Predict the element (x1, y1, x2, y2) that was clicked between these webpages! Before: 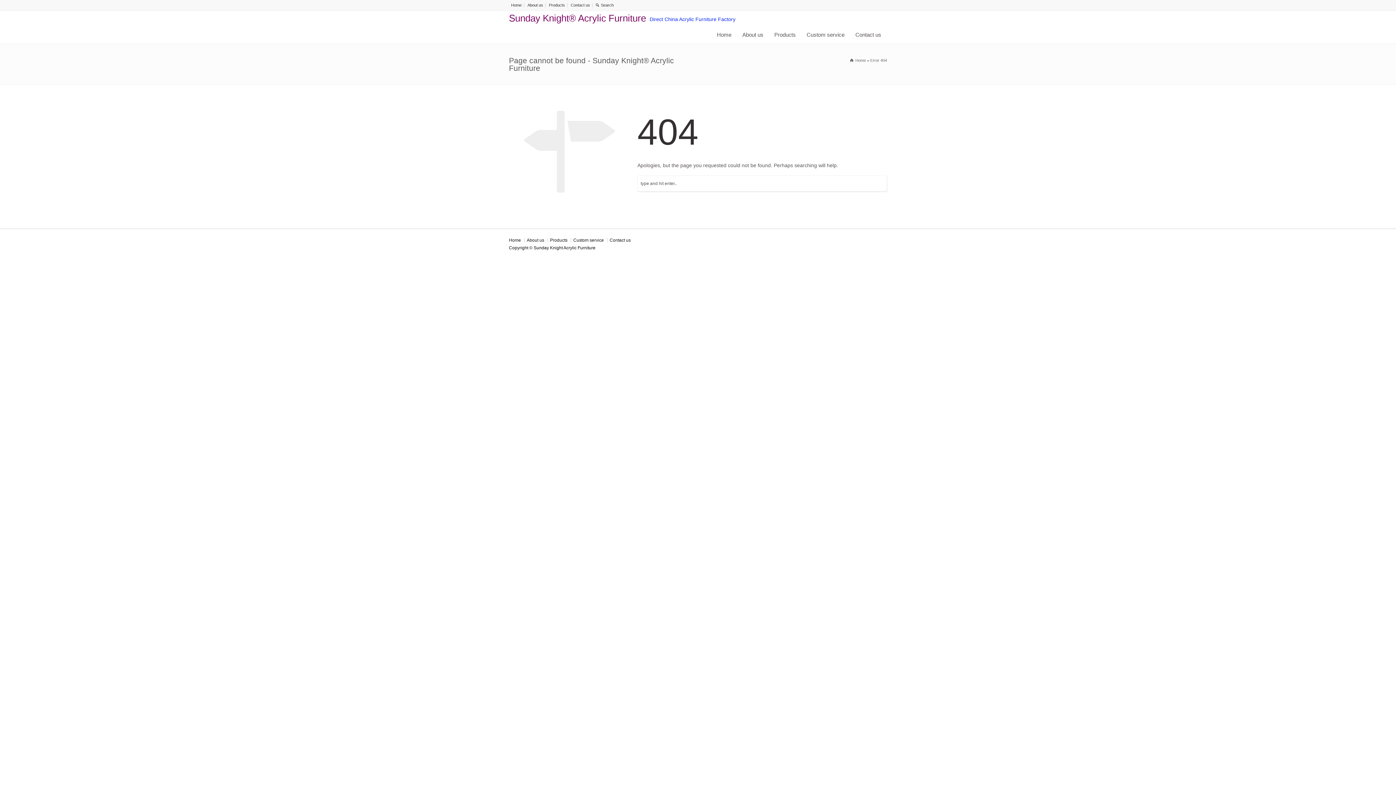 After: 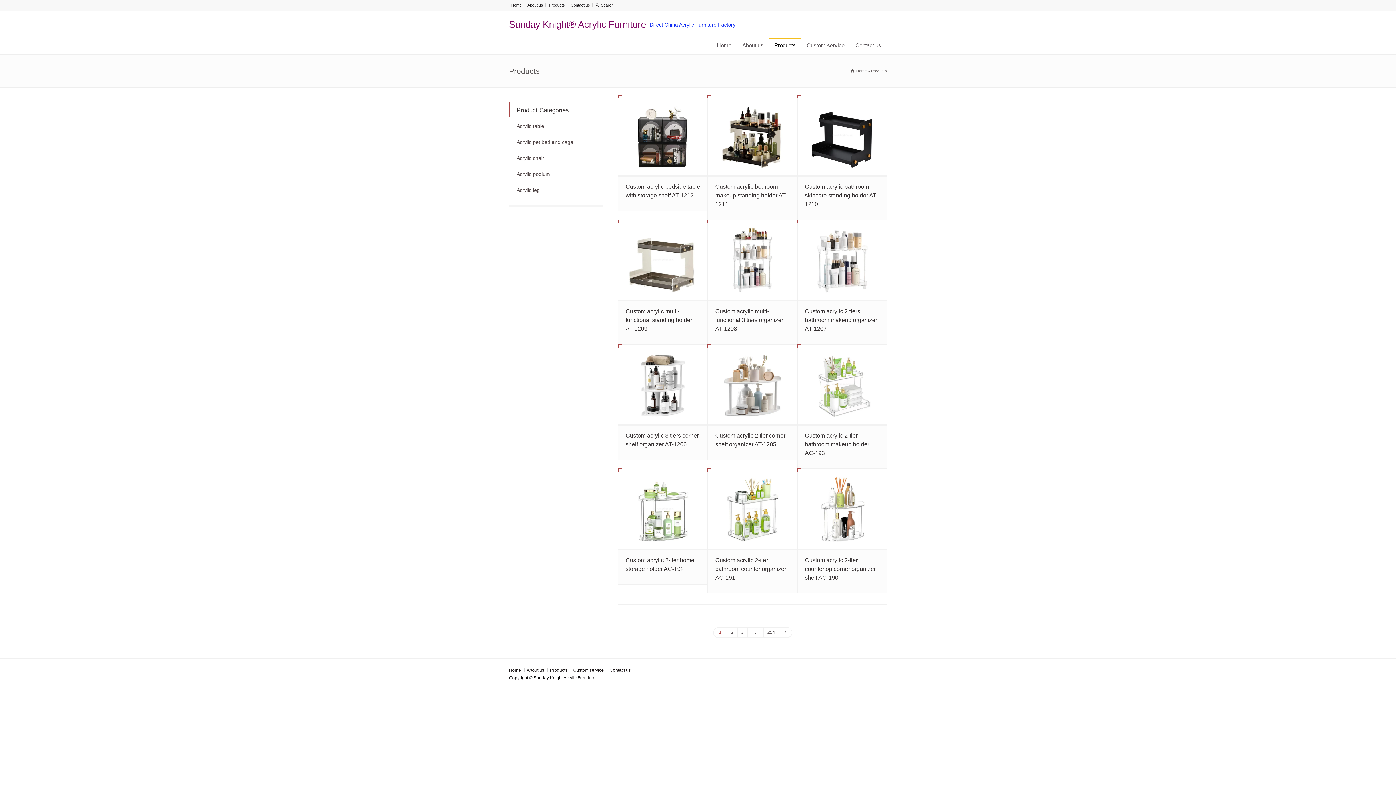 Action: label: Products bbox: (550, 237, 567, 242)